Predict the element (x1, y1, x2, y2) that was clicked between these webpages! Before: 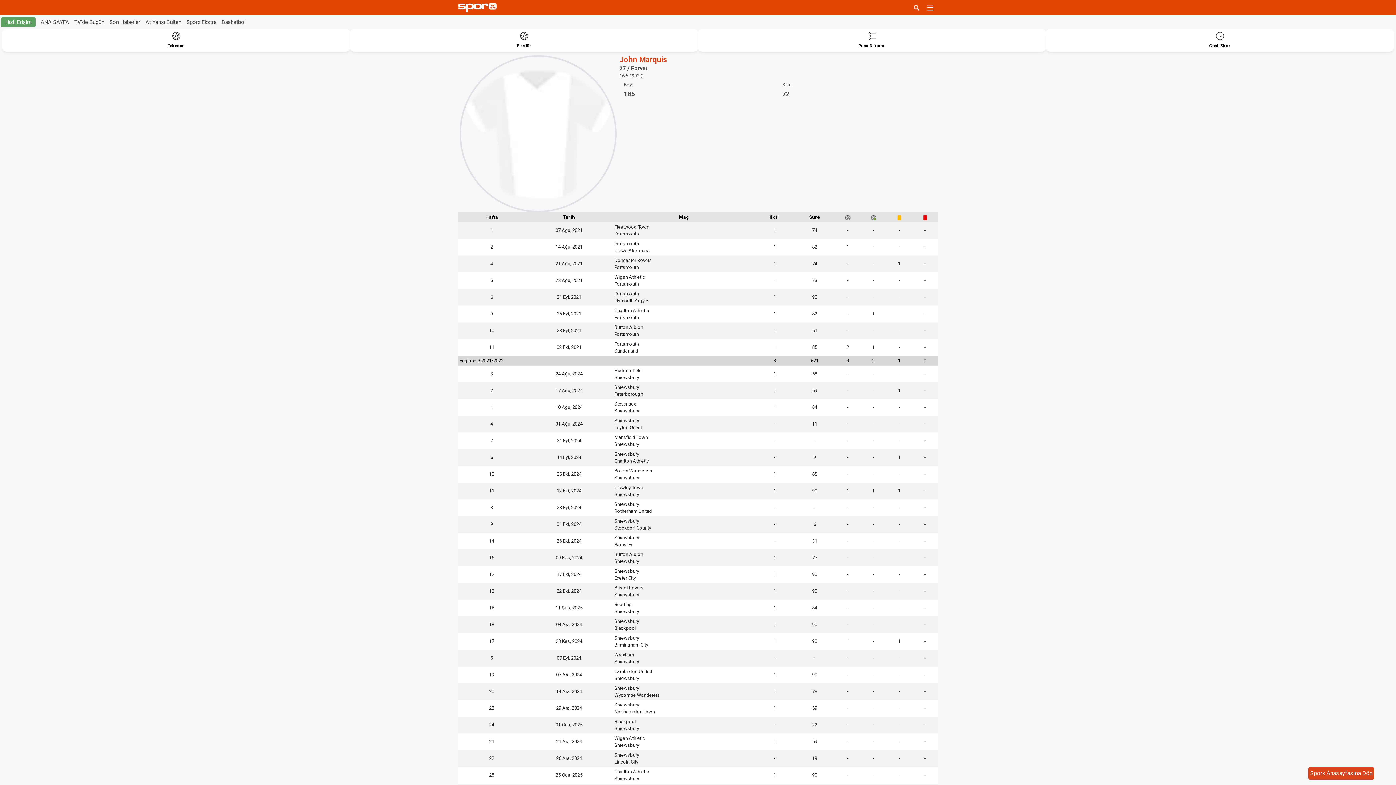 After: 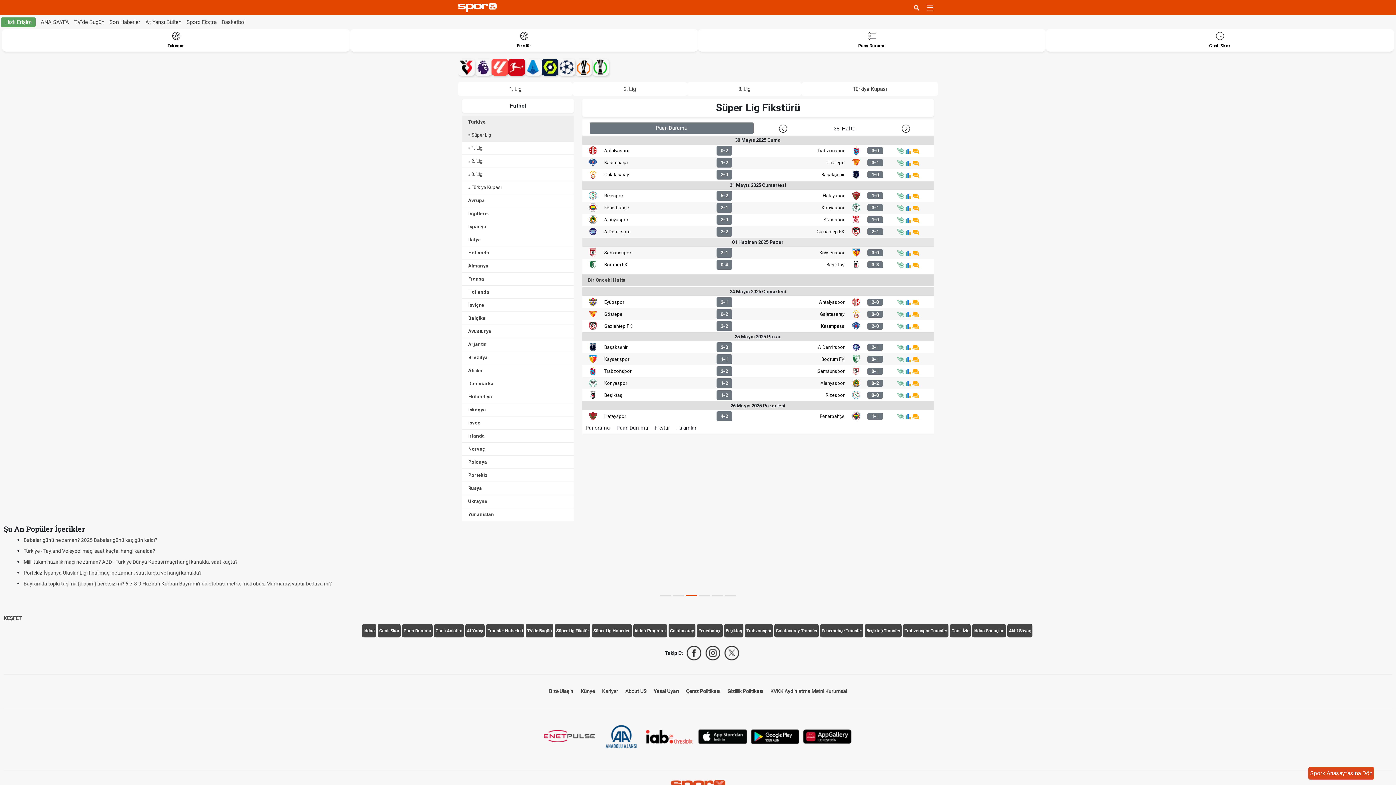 Action: bbox: (350, 29, 698, 51) label: Fikstür